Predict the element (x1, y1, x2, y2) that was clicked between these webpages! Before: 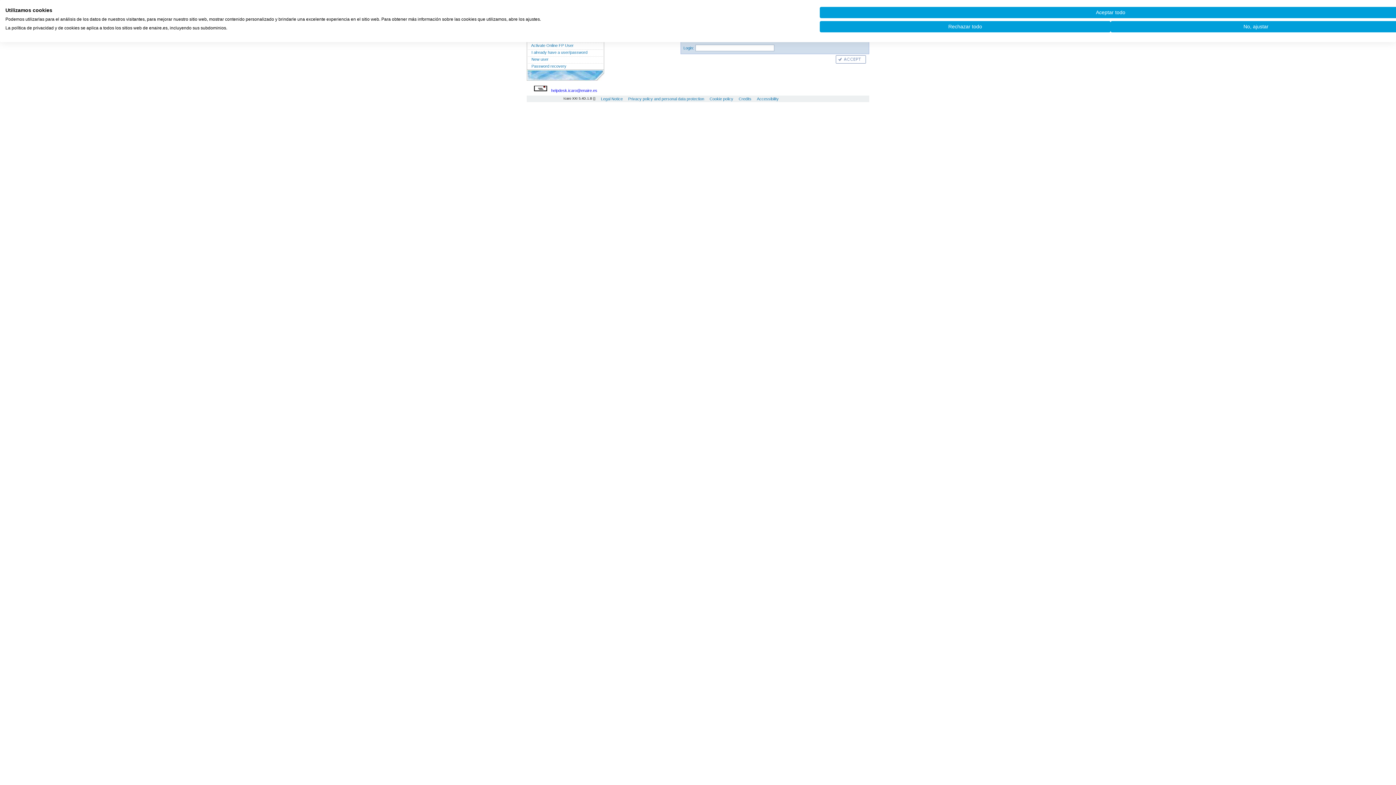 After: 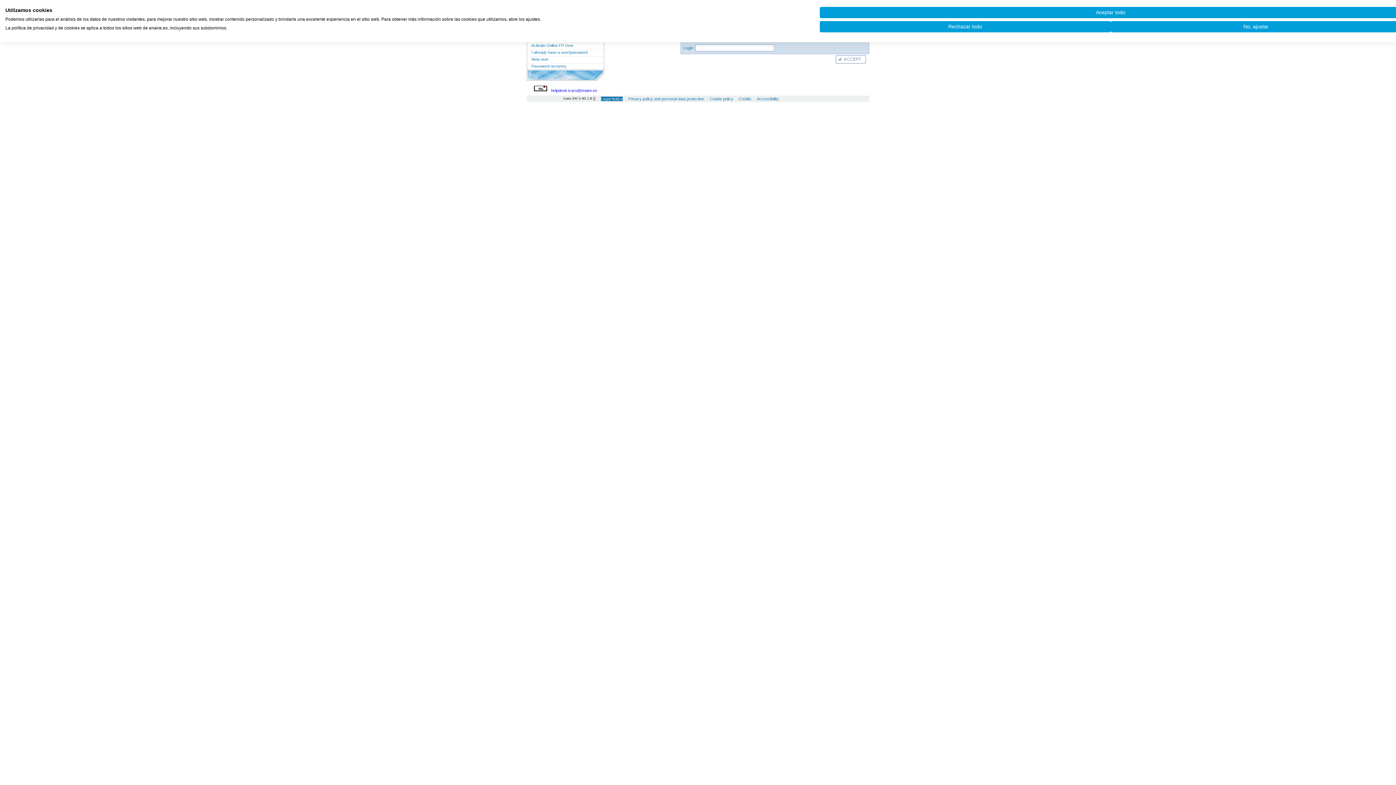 Action: bbox: (601, 96, 622, 101) label: Legal Notice